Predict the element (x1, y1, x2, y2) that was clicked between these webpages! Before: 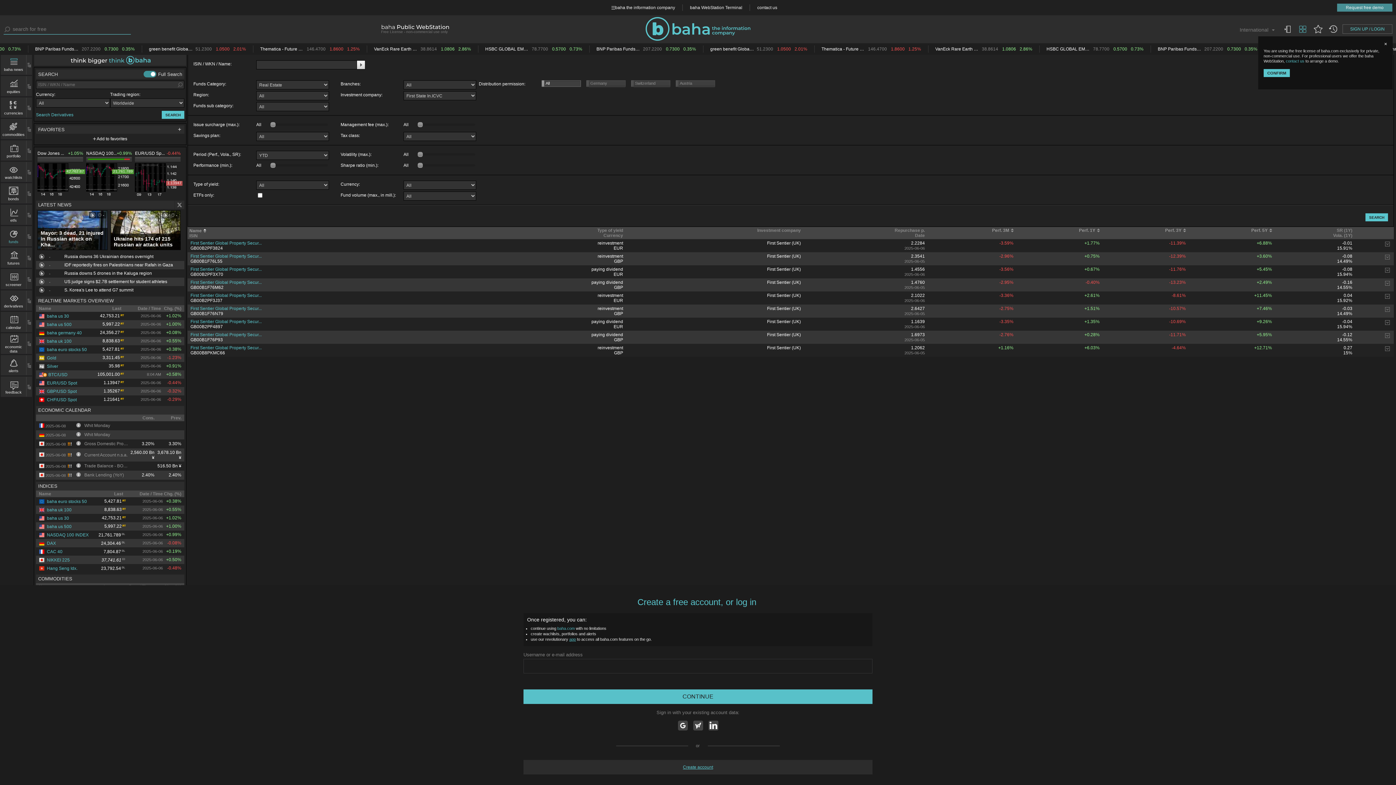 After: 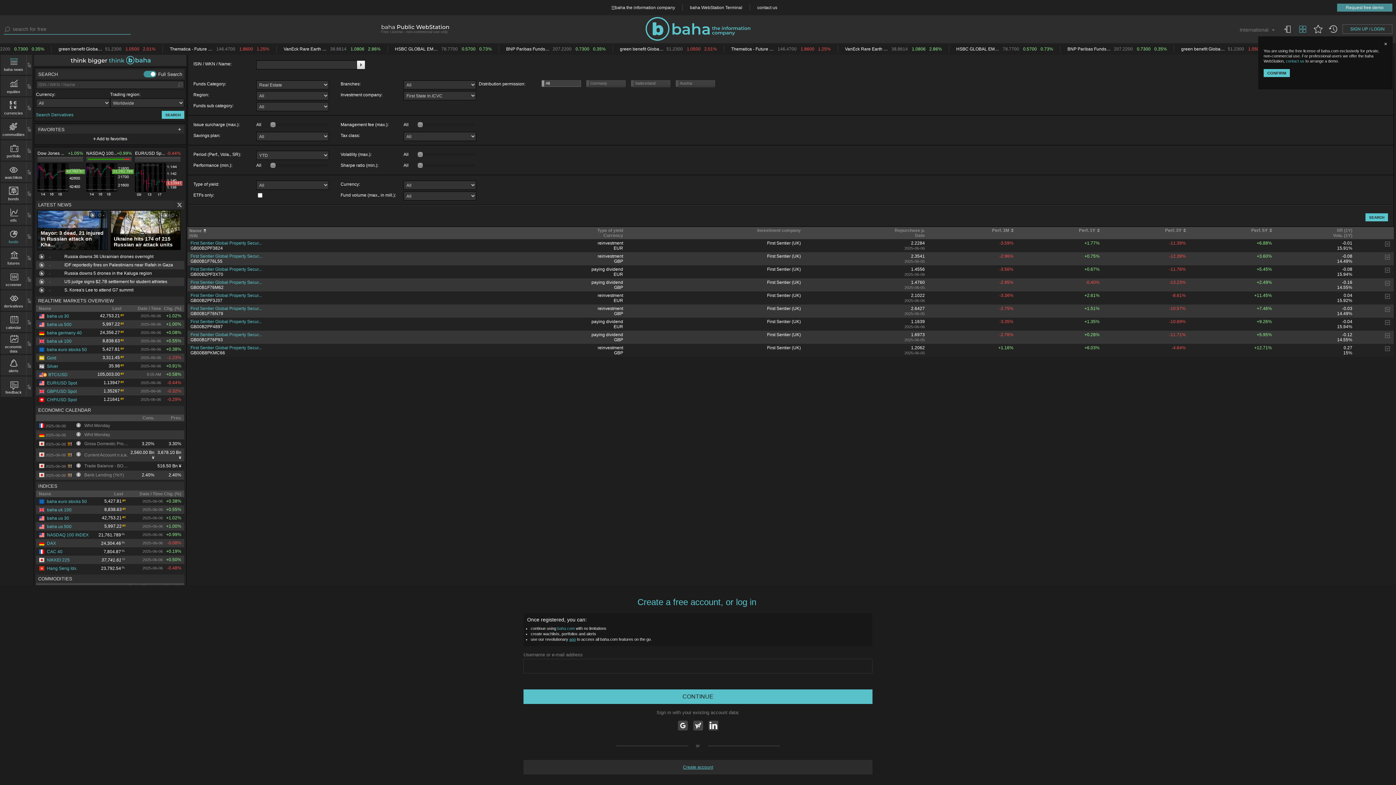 Action: label: TW bbox: (174, 200, 184, 209)